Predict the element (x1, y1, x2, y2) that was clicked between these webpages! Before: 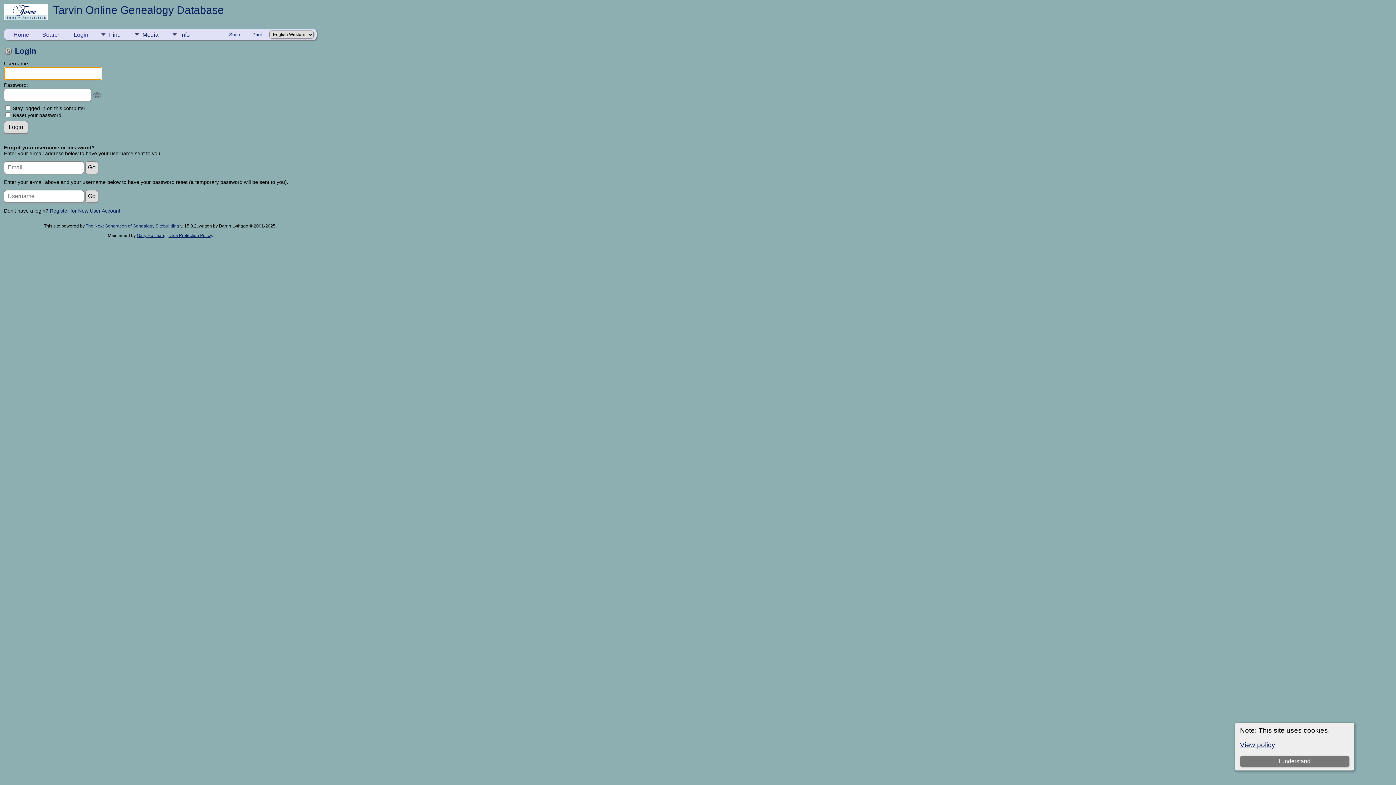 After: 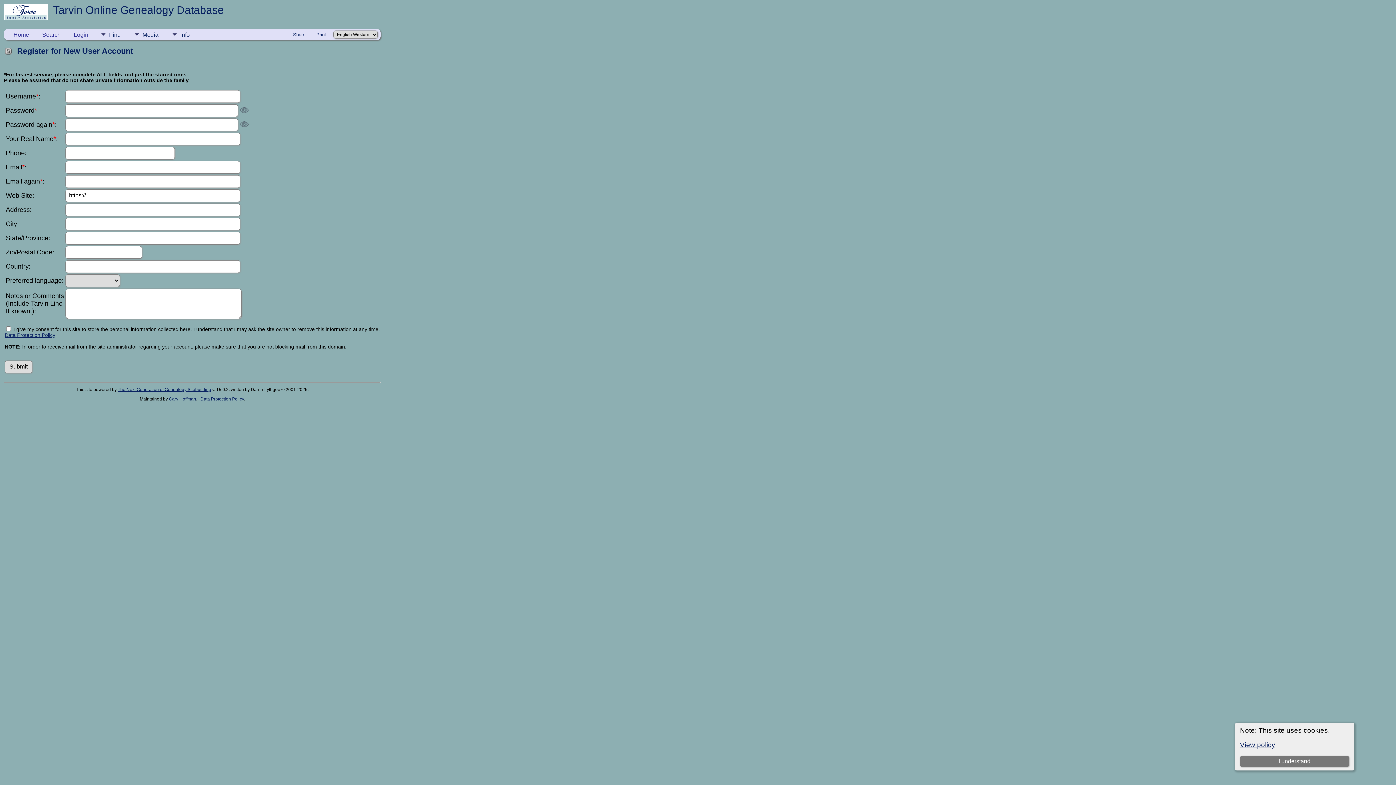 Action: bbox: (49, 207, 120, 213) label: Register for New User Account